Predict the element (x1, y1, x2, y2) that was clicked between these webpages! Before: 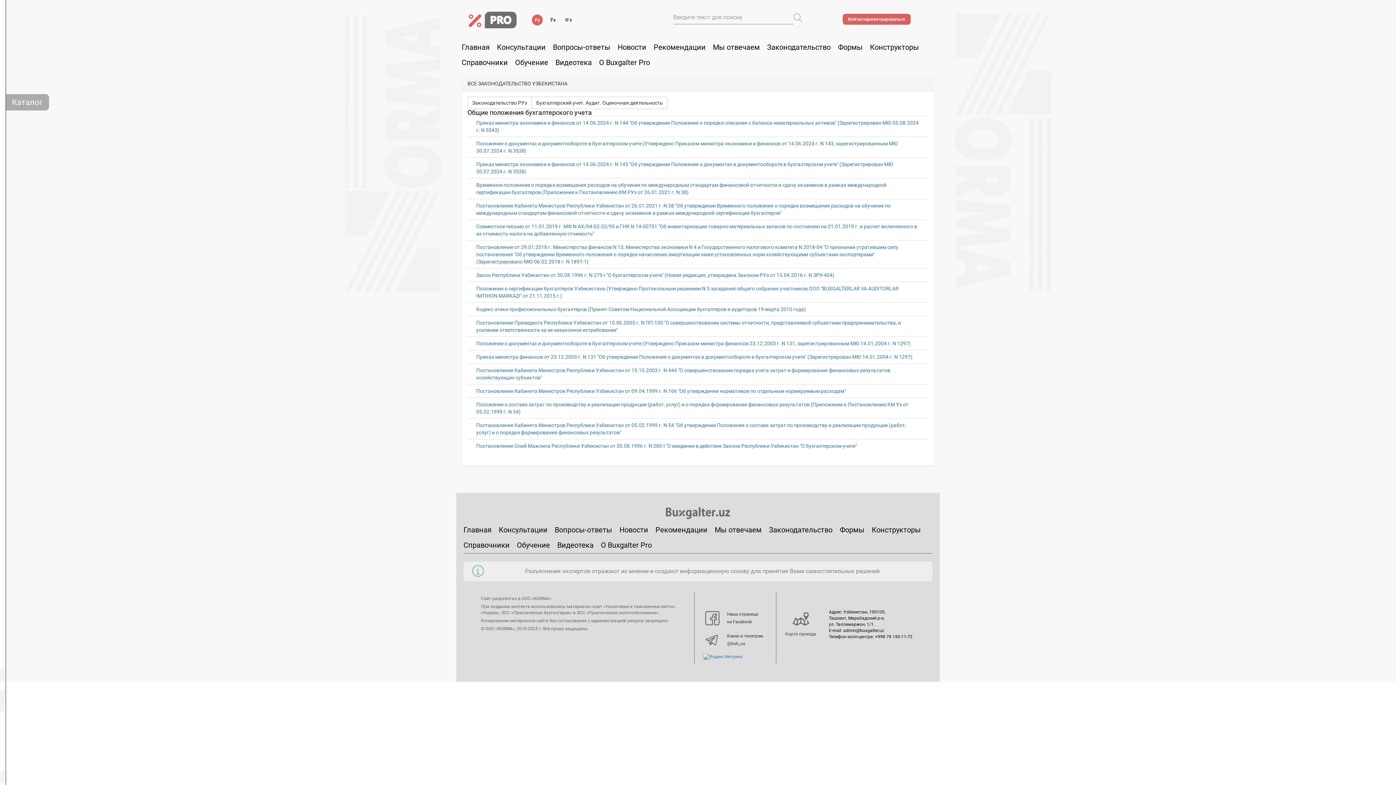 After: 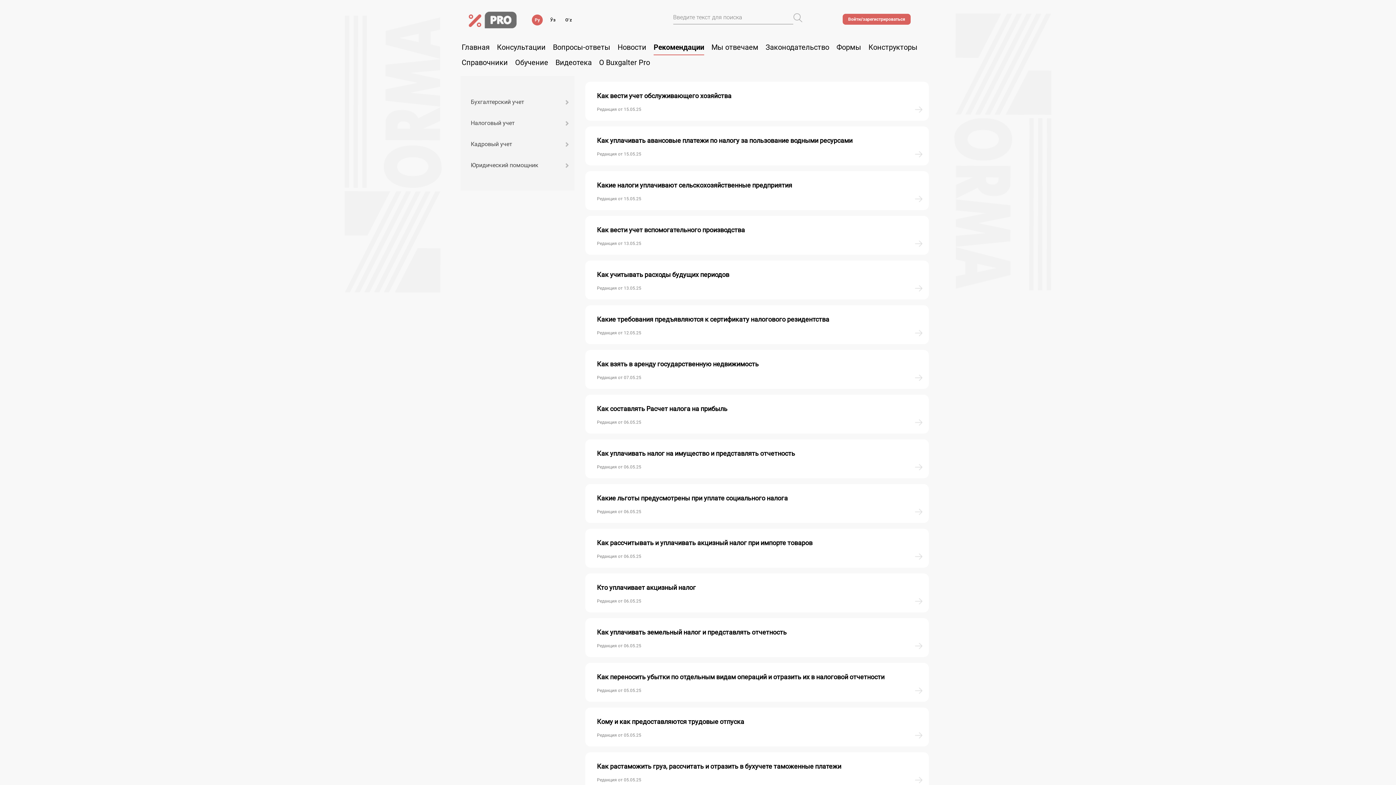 Action: bbox: (655, 522, 707, 538) label: Рекомендации